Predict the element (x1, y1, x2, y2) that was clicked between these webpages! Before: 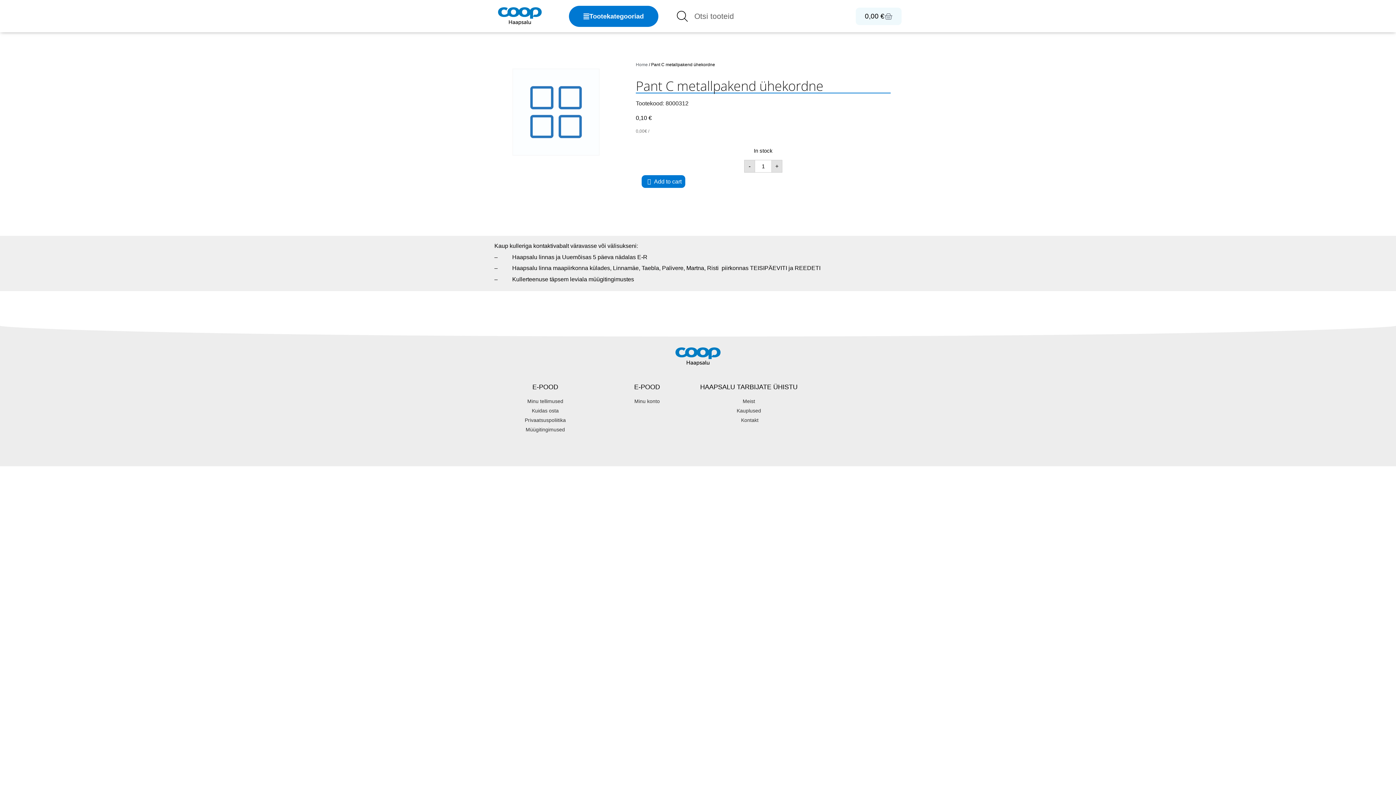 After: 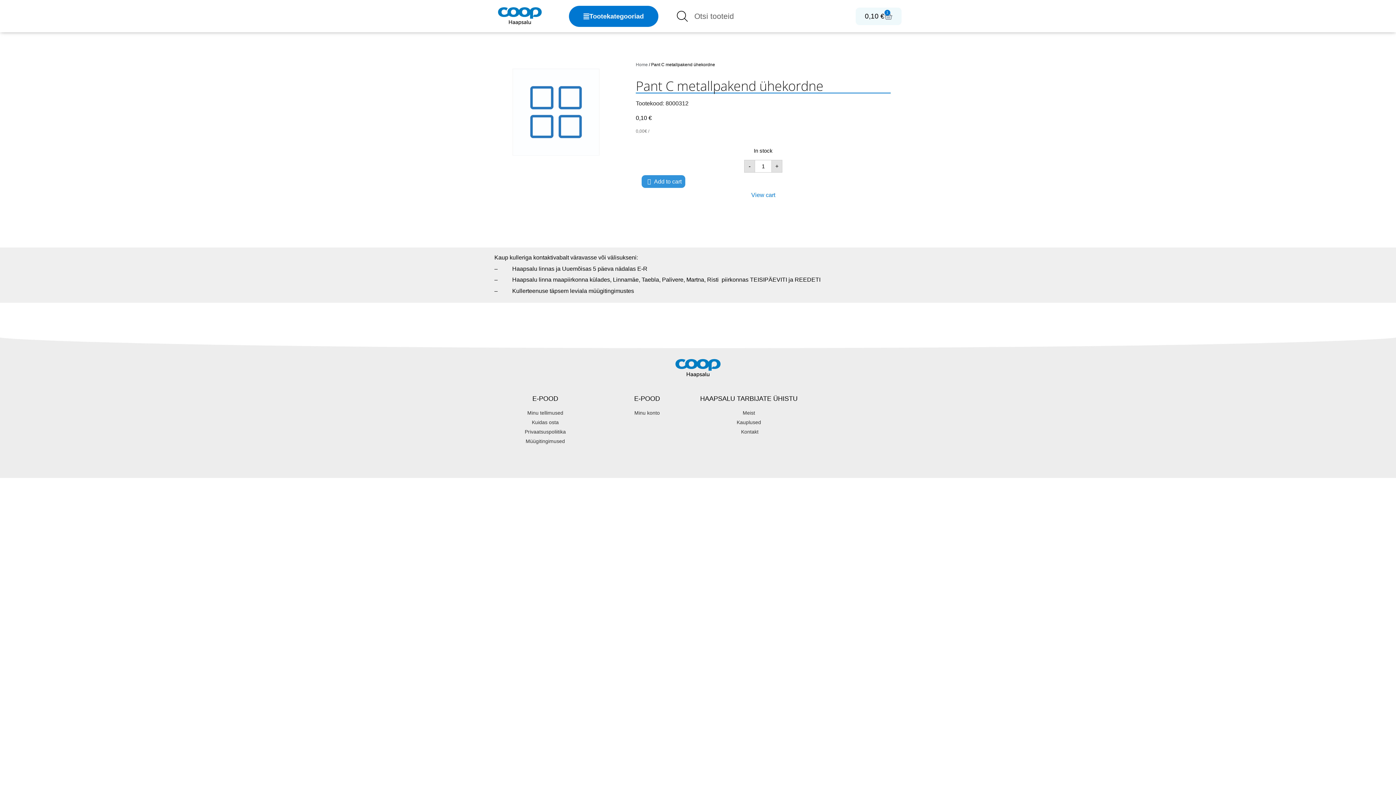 Action: label: Add to cart bbox: (641, 175, 685, 188)